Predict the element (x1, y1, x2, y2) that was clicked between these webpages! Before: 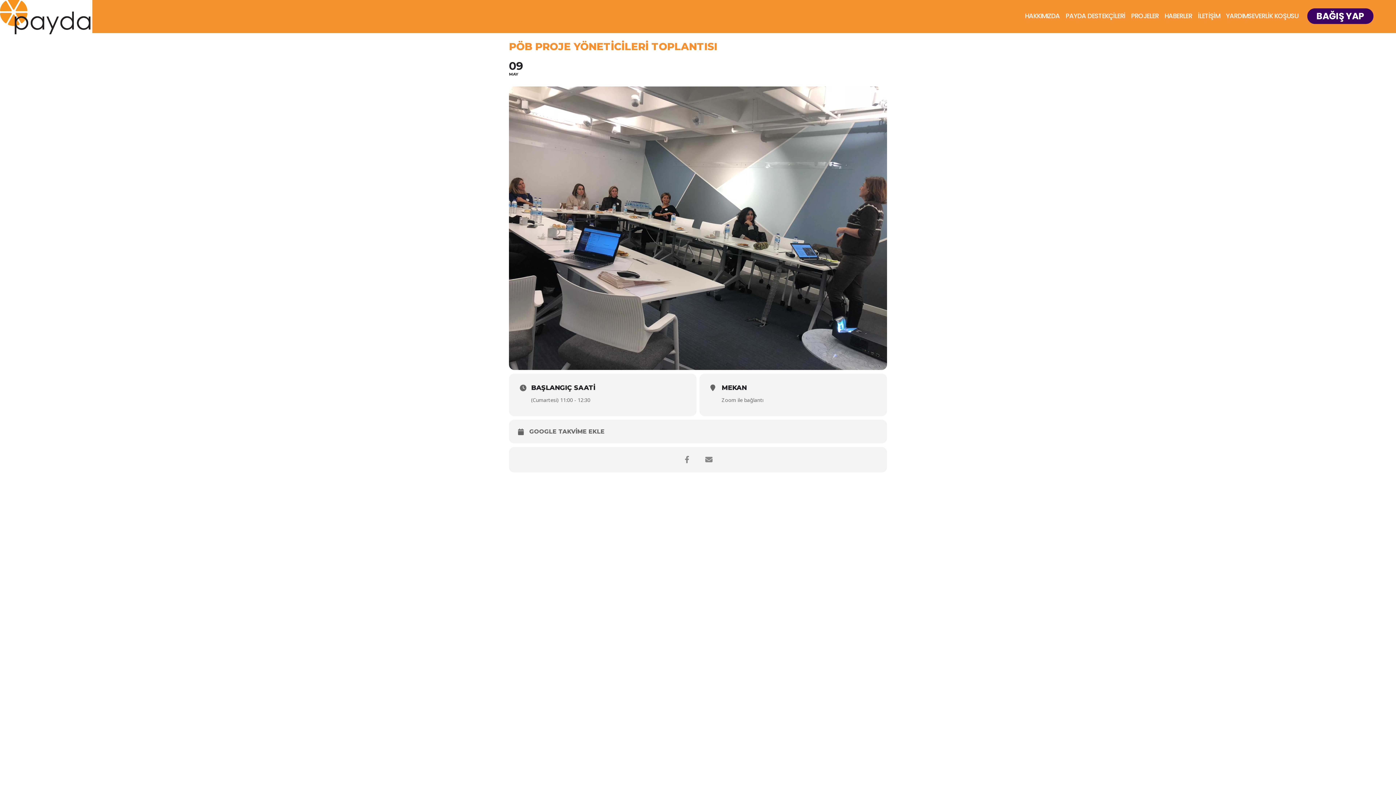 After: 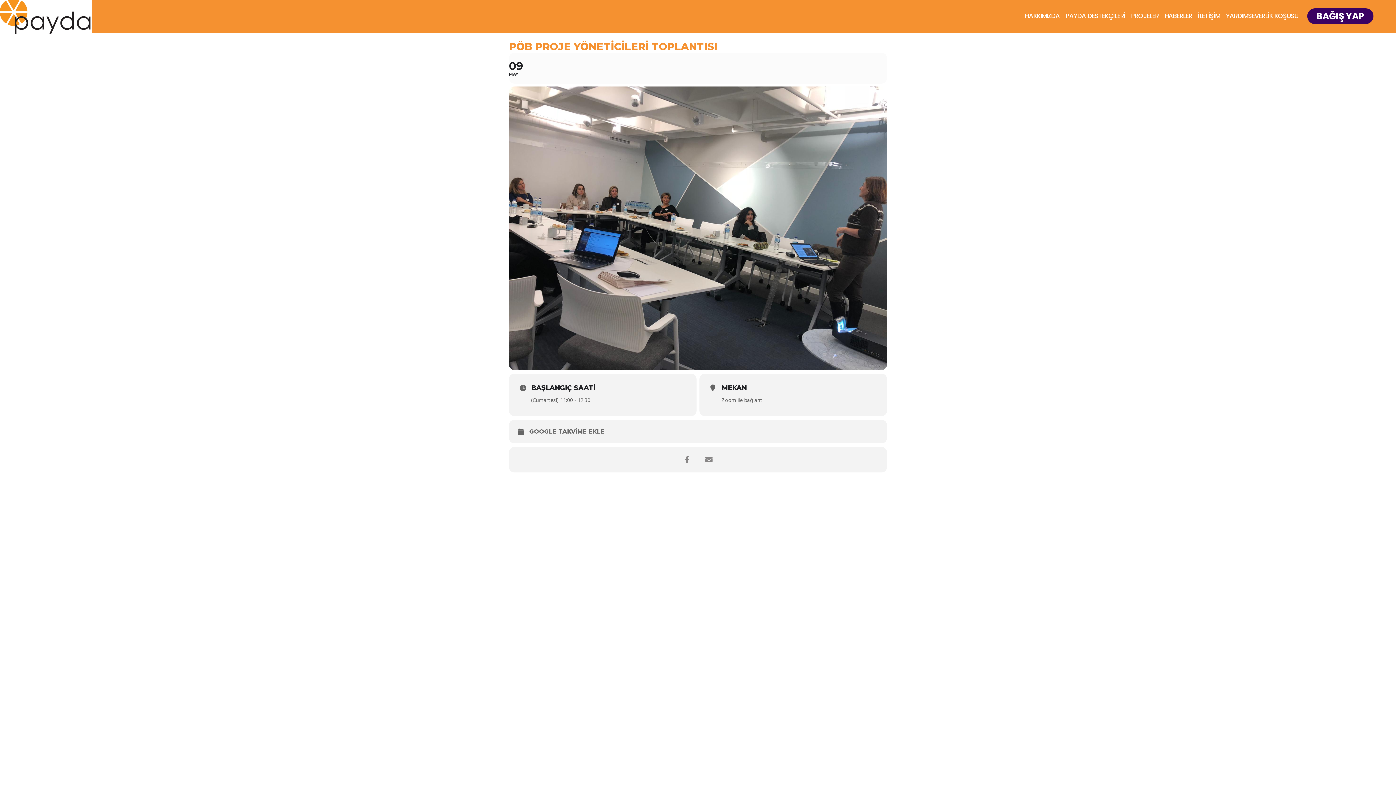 Action: bbox: (509, 52, 887, 83) label: 09
MAY